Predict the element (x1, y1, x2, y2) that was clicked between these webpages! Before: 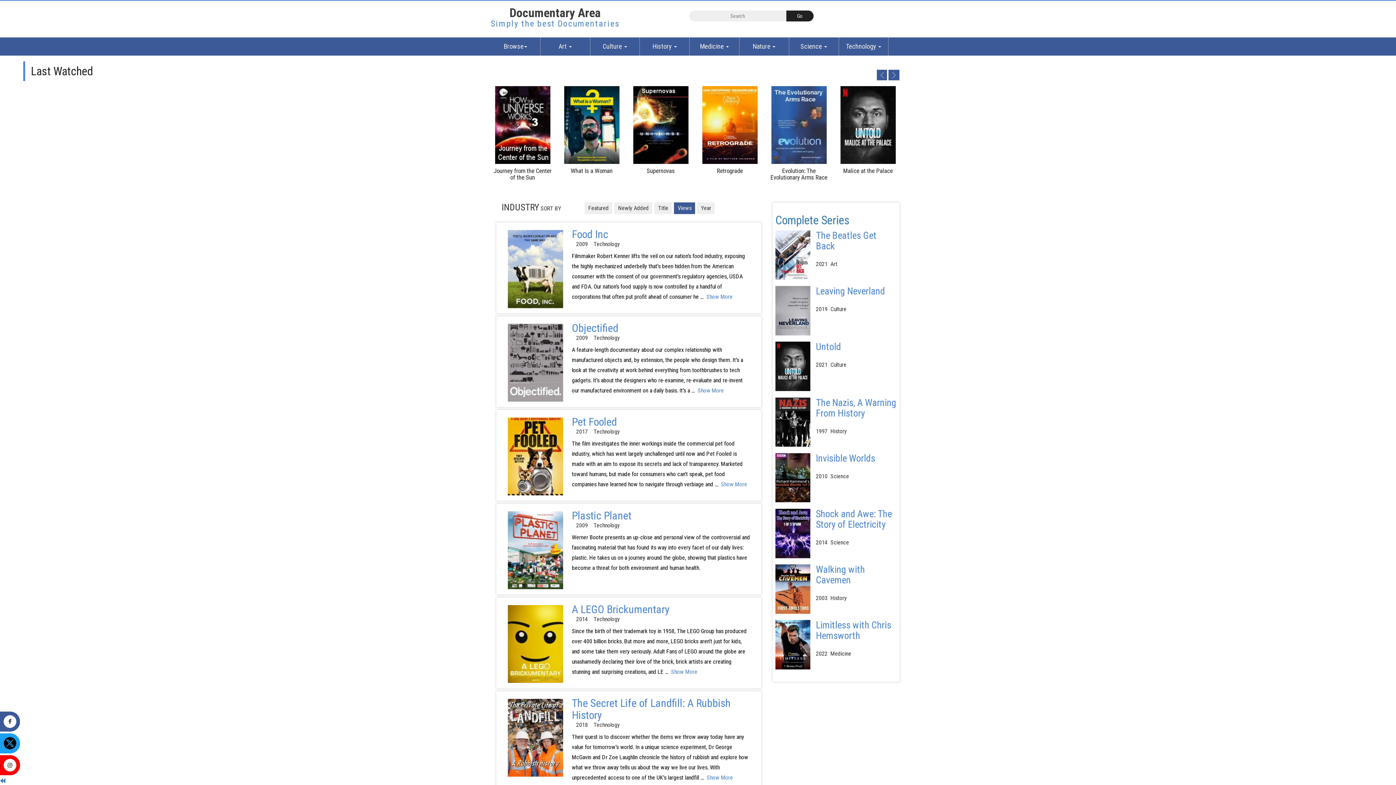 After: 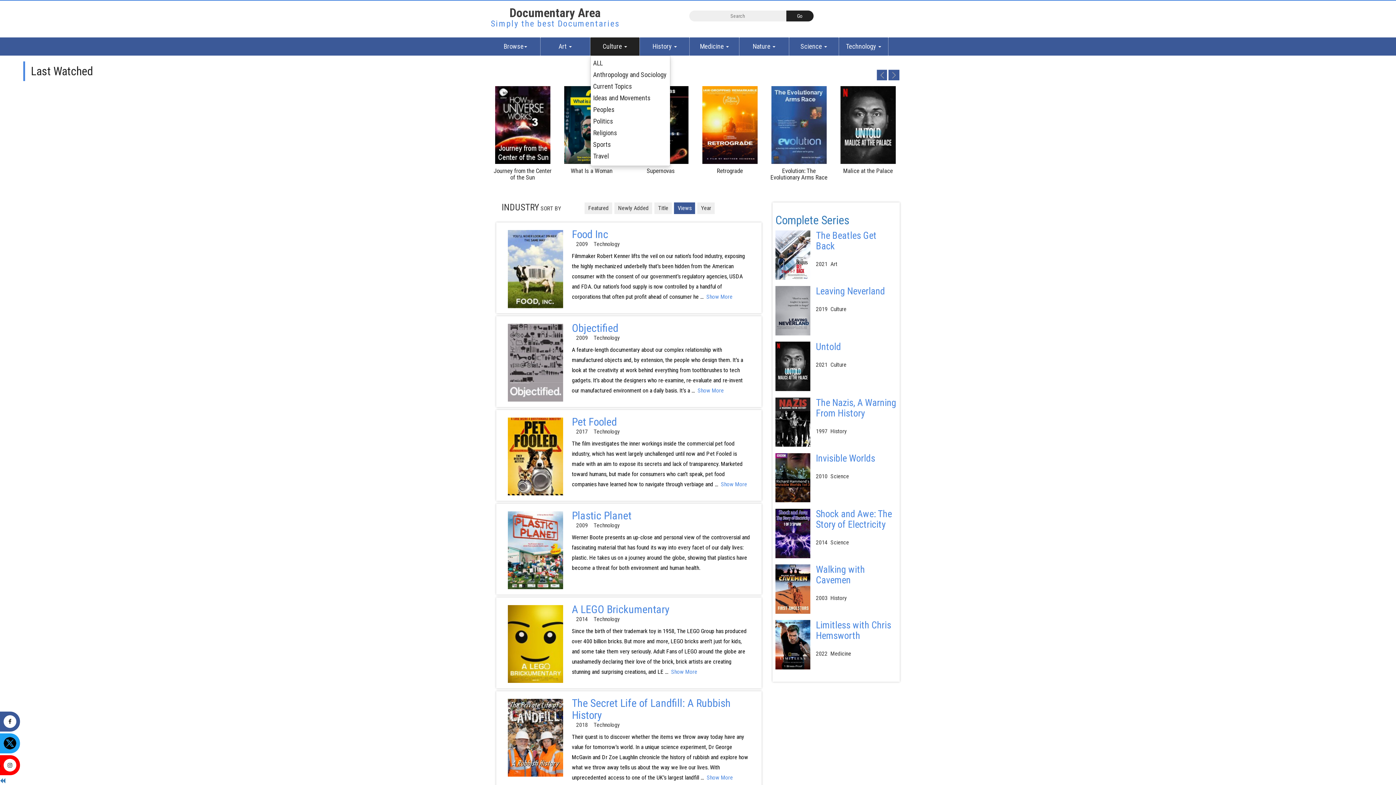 Action: bbox: (590, 37, 639, 55) label: Culture 